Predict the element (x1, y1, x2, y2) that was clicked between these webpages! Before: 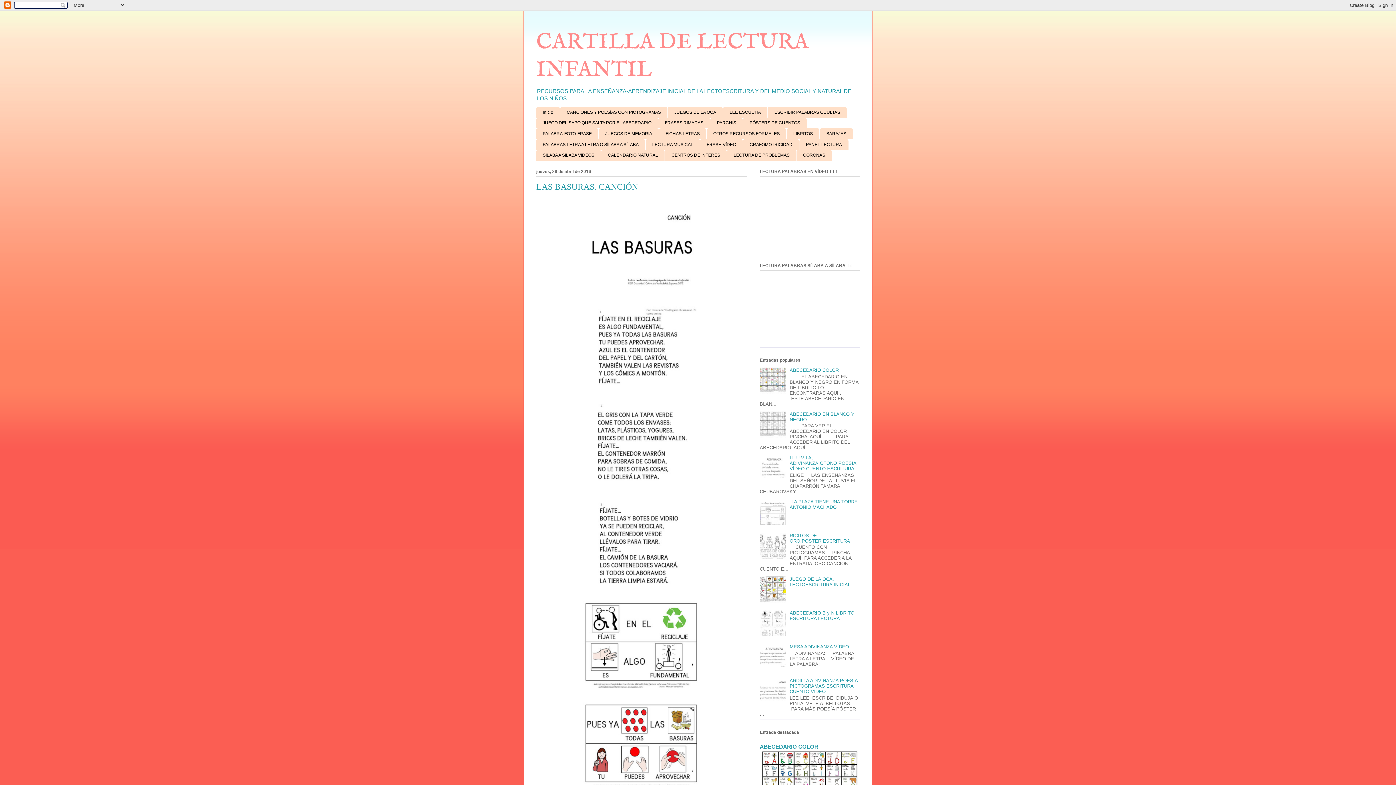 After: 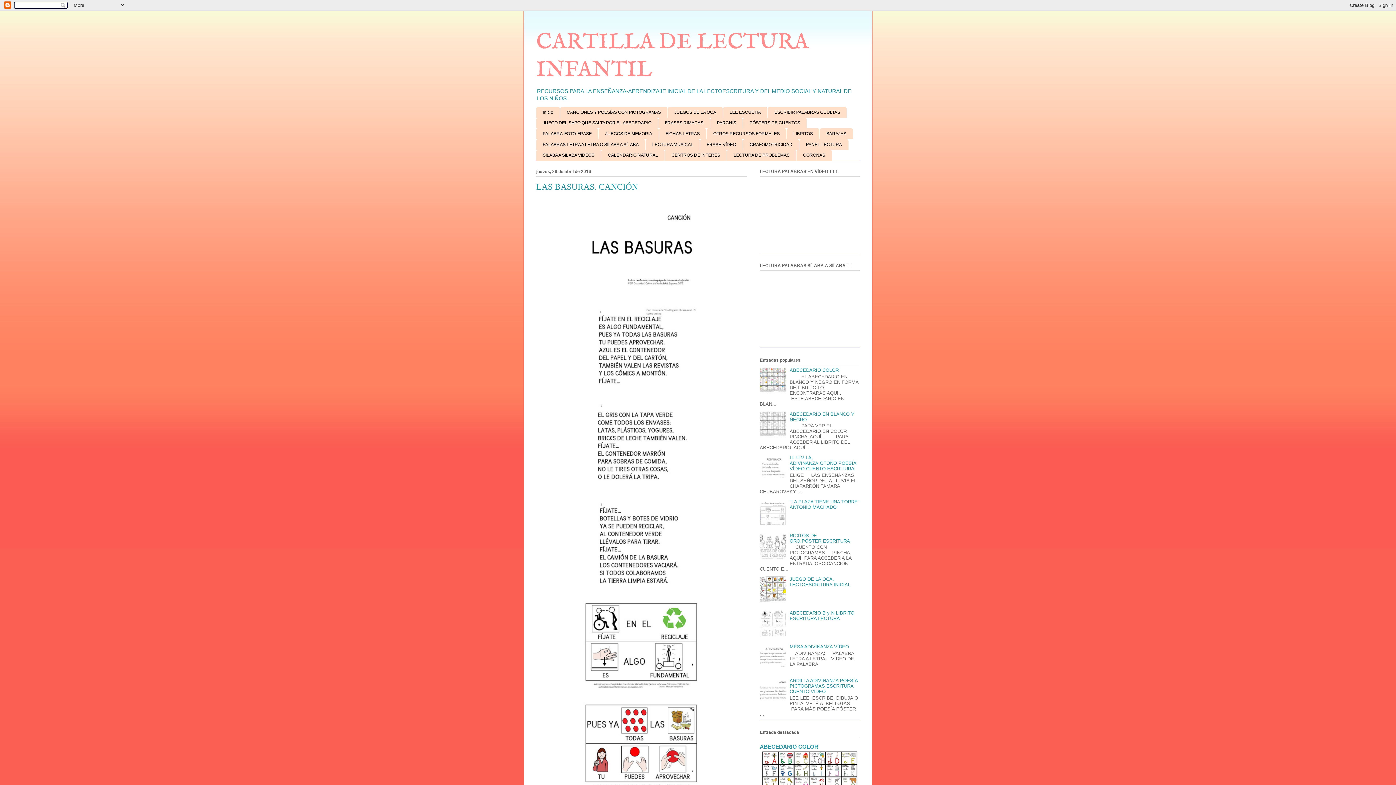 Action: bbox: (760, 521, 788, 526)